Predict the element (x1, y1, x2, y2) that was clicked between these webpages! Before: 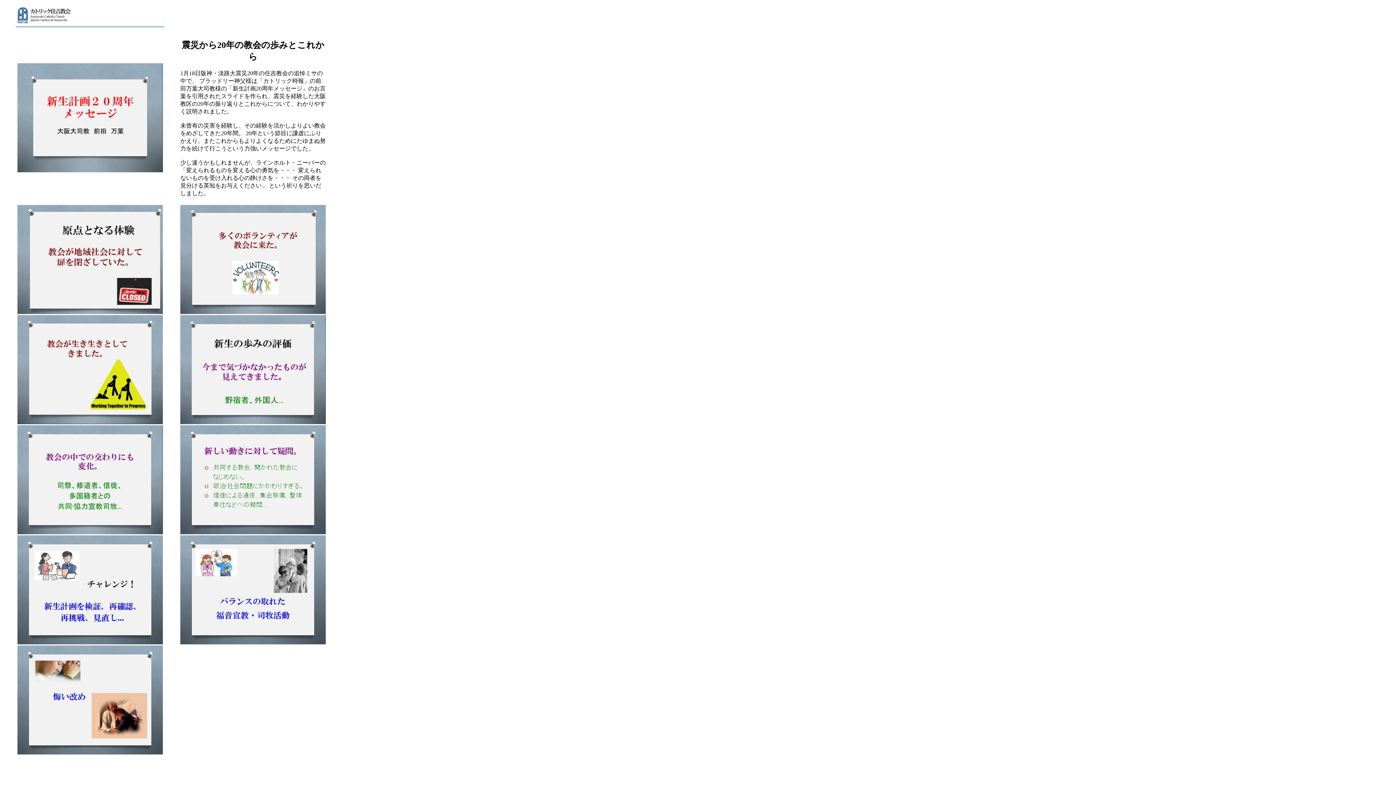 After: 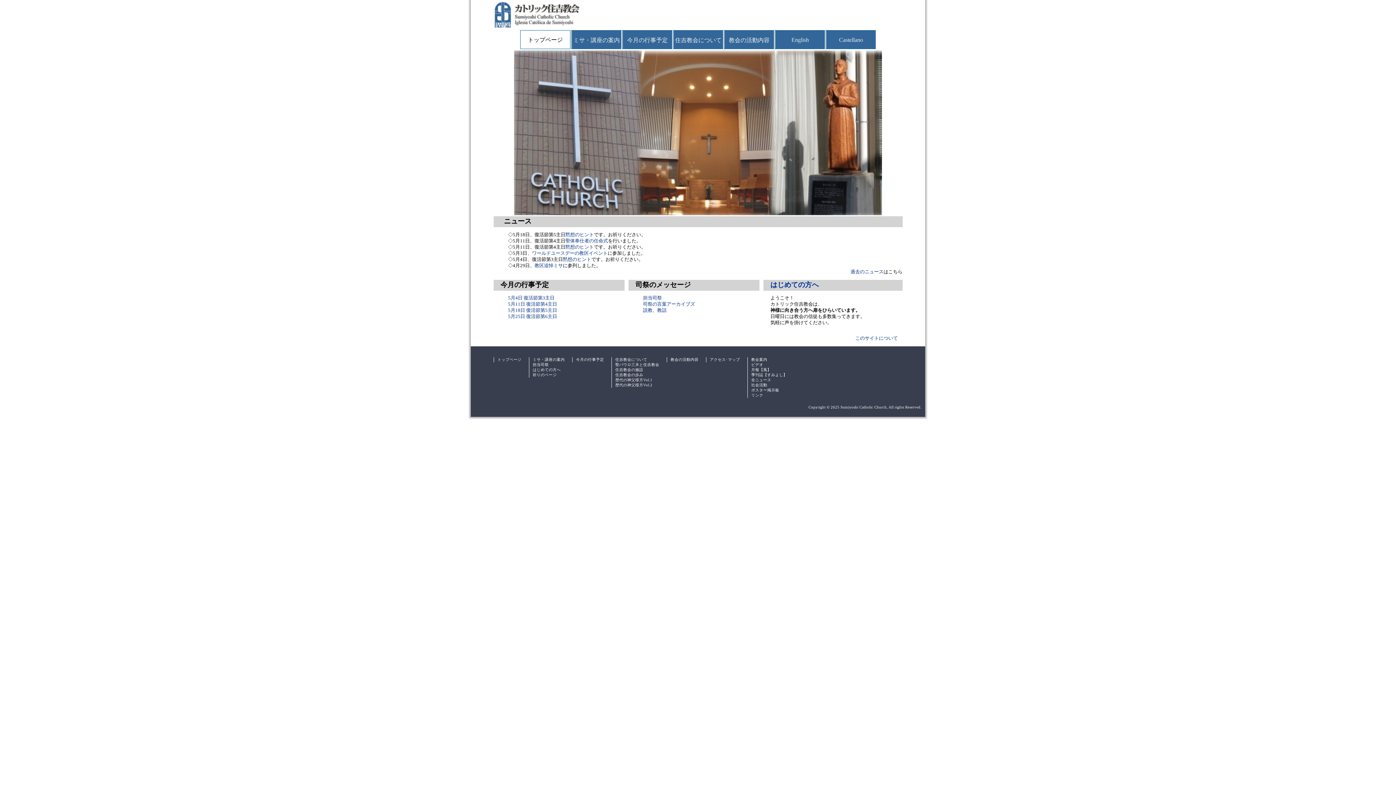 Action: bbox: (17, 18, 72, 24)